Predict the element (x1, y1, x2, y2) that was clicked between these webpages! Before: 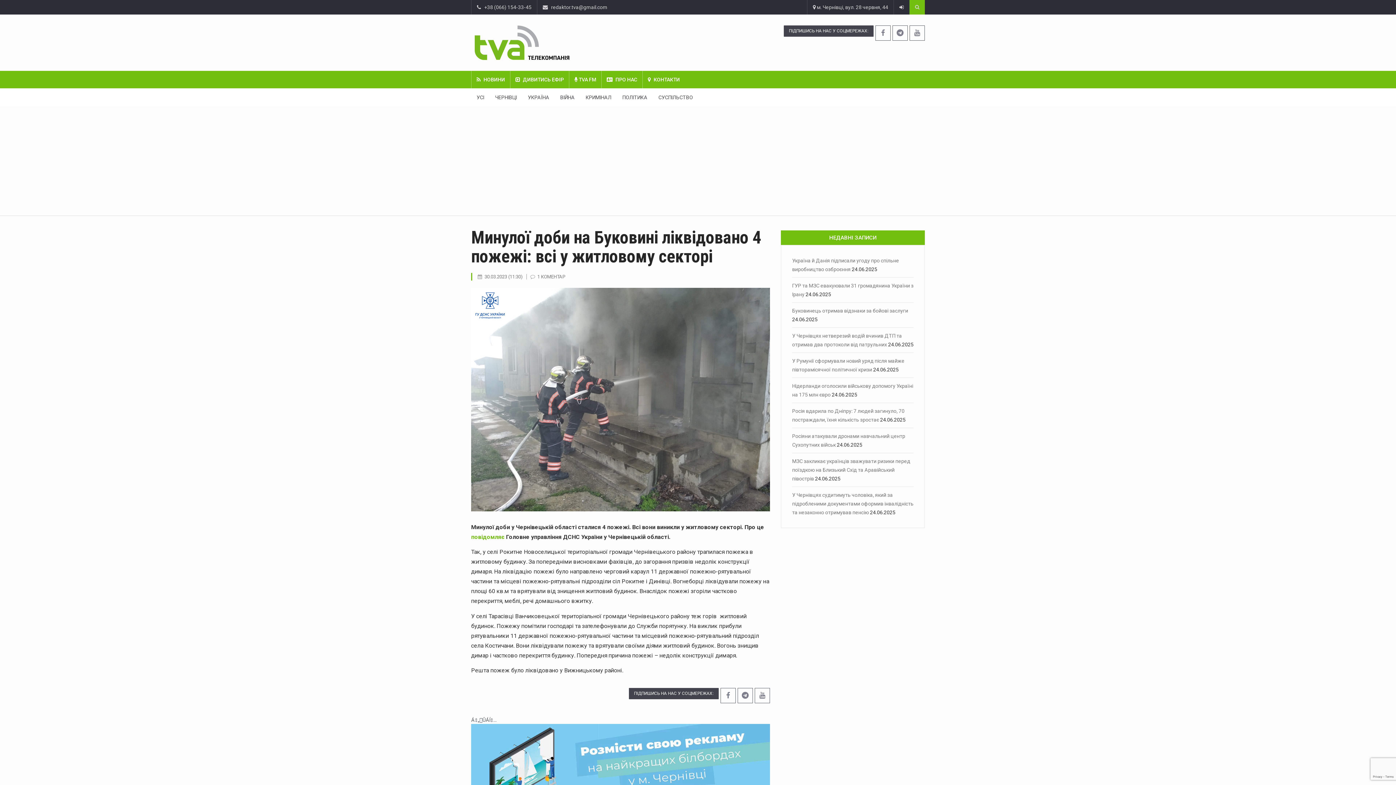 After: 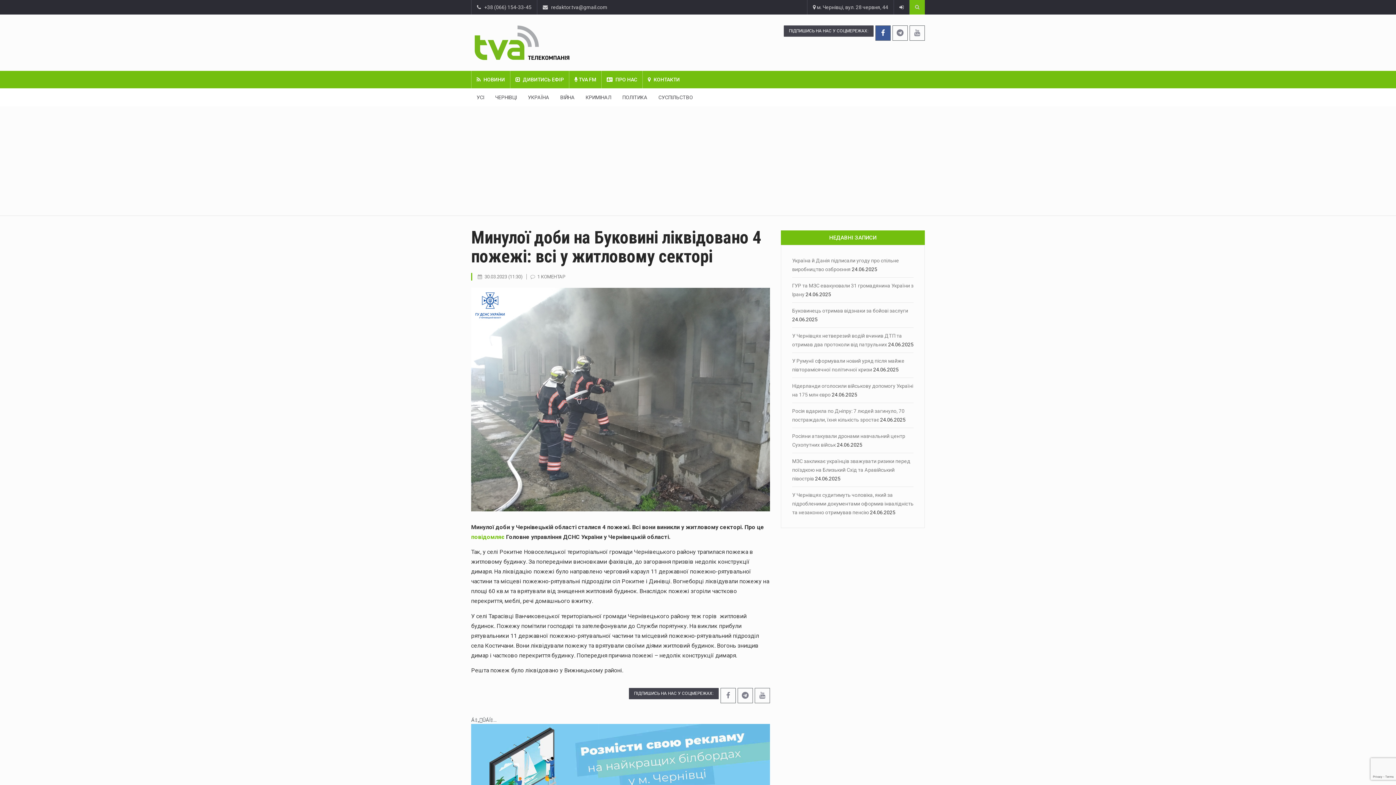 Action: bbox: (876, 25, 890, 40)